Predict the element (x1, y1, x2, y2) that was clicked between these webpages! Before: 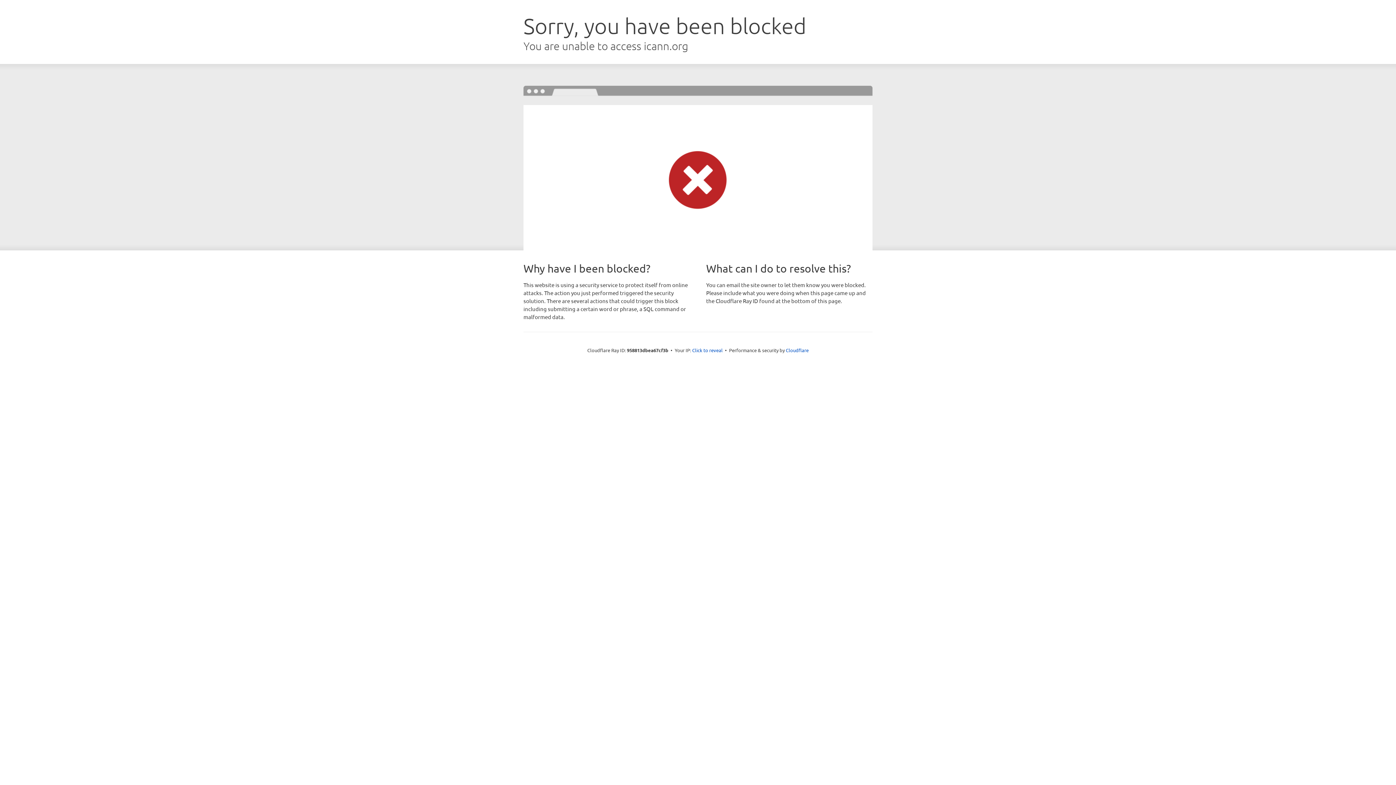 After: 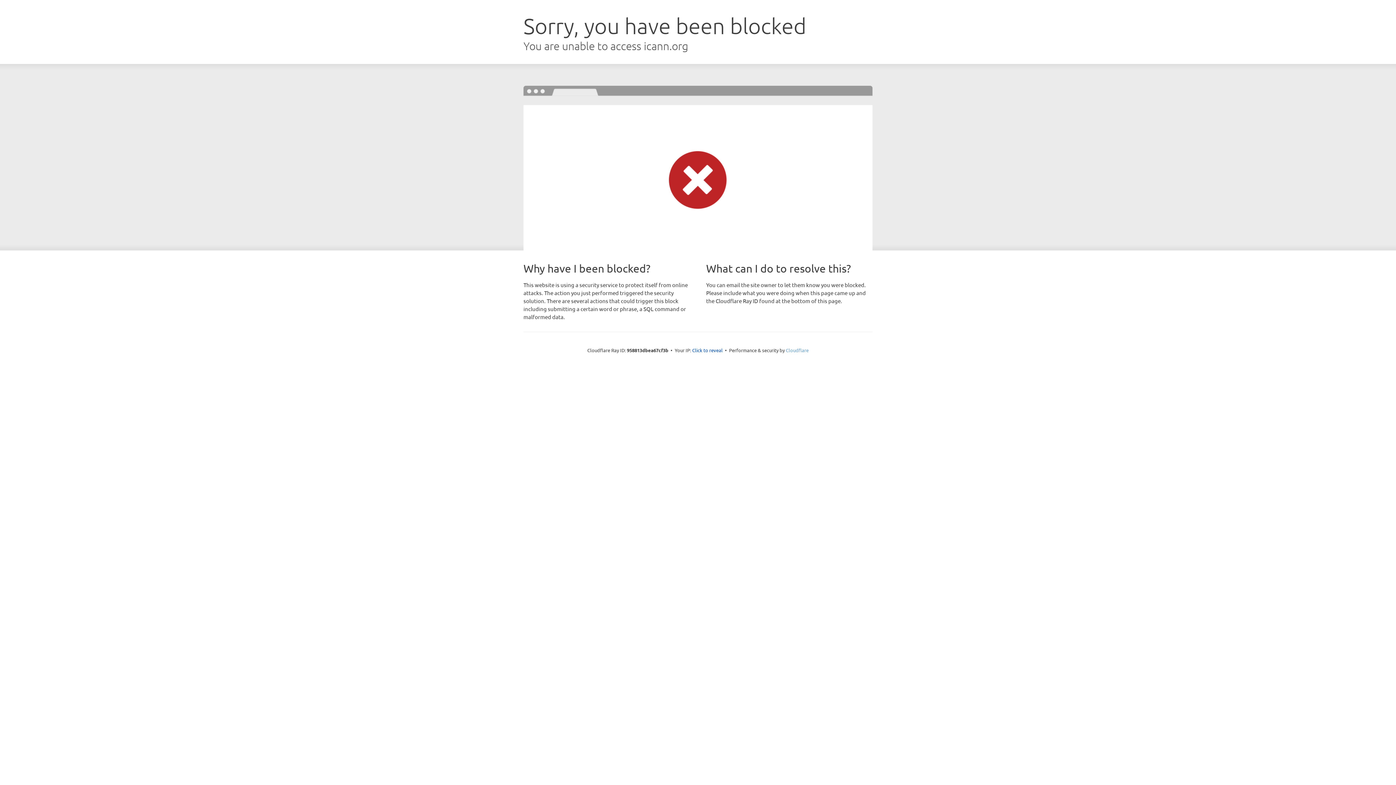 Action: label: Cloudflare bbox: (786, 347, 808, 353)